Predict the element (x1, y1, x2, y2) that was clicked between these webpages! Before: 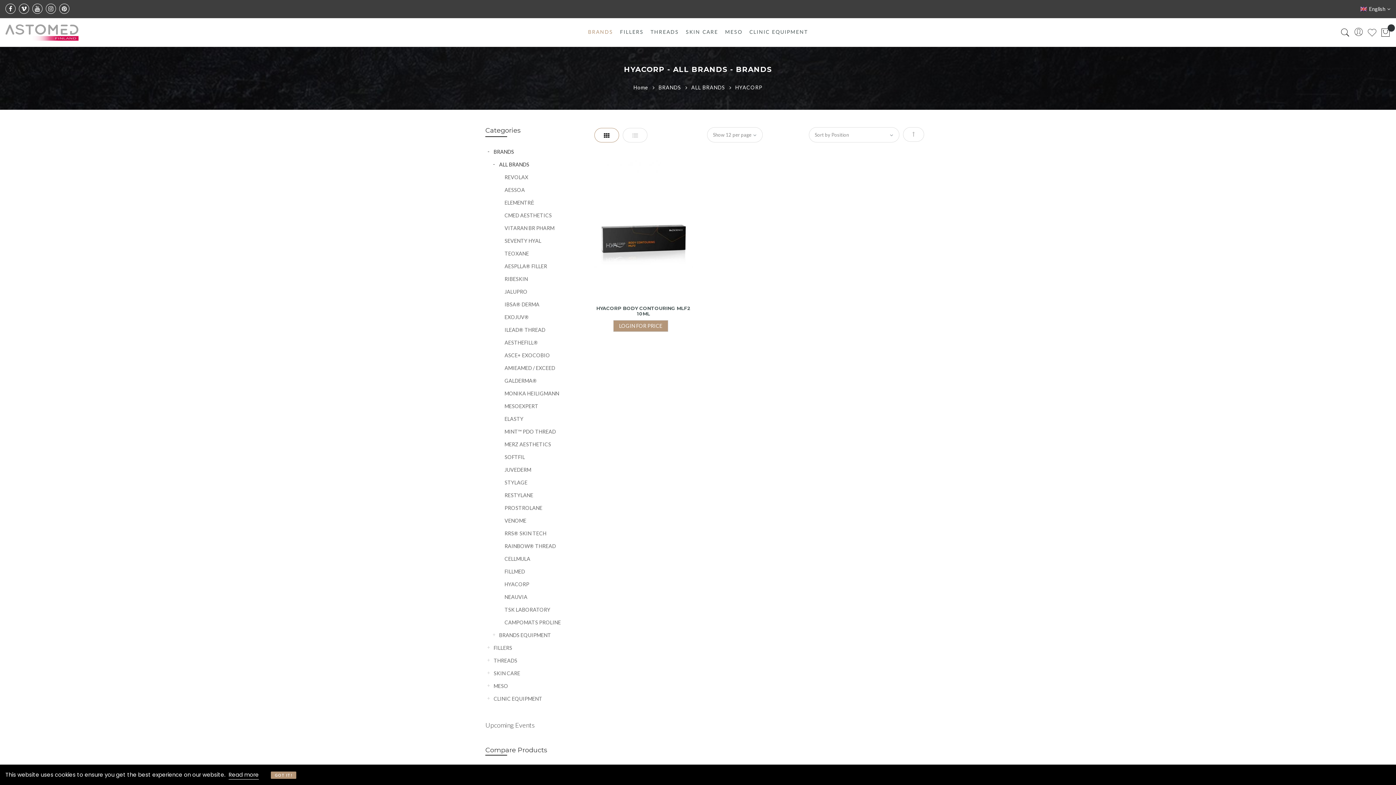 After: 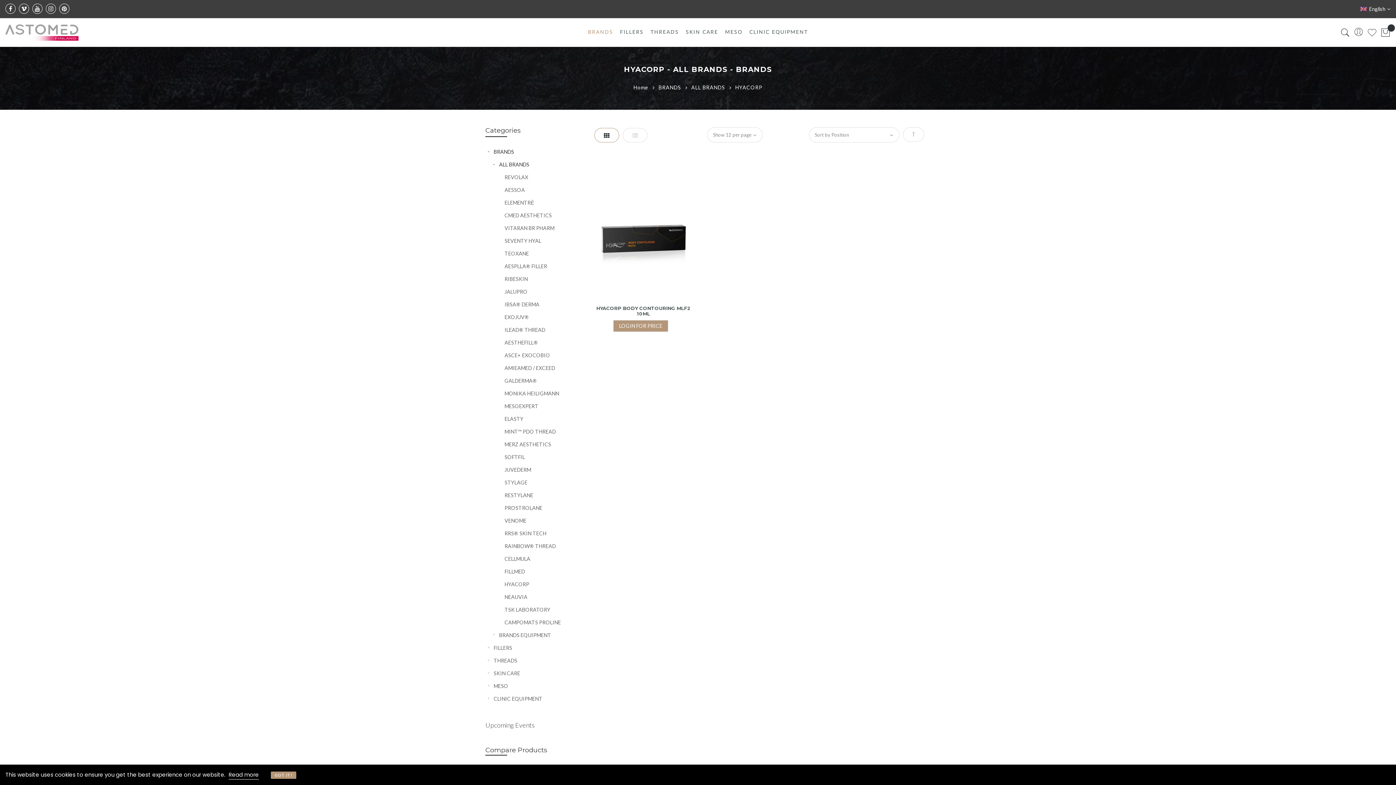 Action: label: HYACORP bbox: (496, 580, 583, 589)